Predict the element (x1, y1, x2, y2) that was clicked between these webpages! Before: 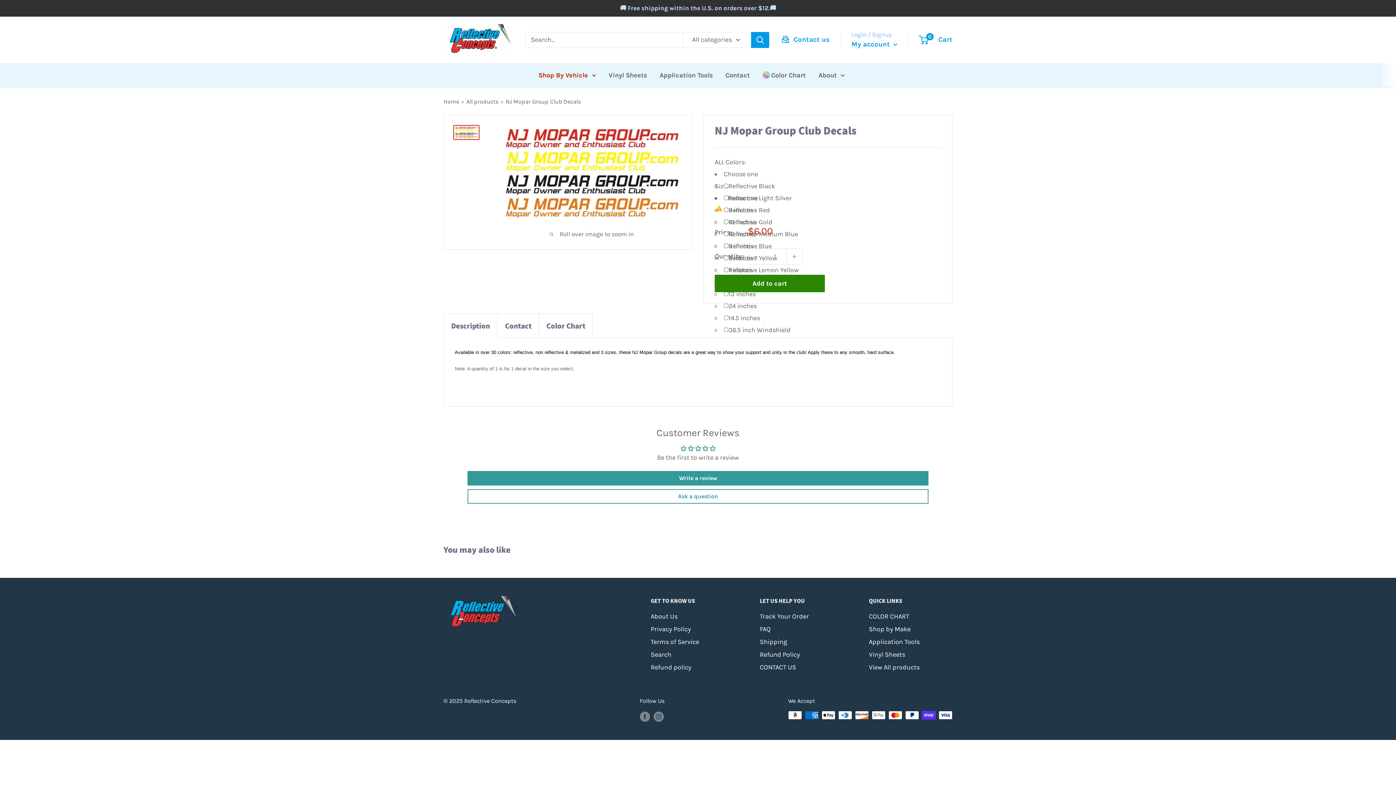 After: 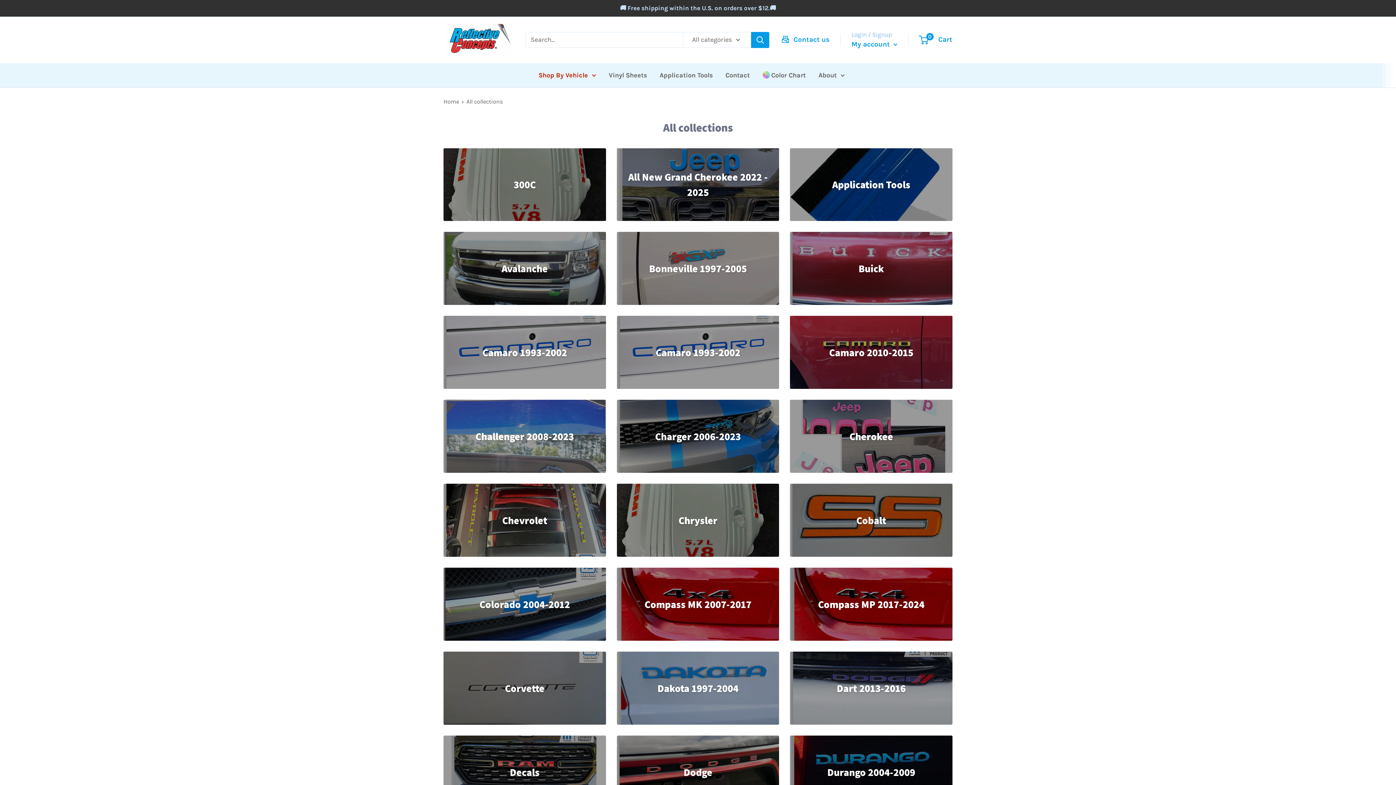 Action: bbox: (869, 623, 952, 636) label: Shop by Make